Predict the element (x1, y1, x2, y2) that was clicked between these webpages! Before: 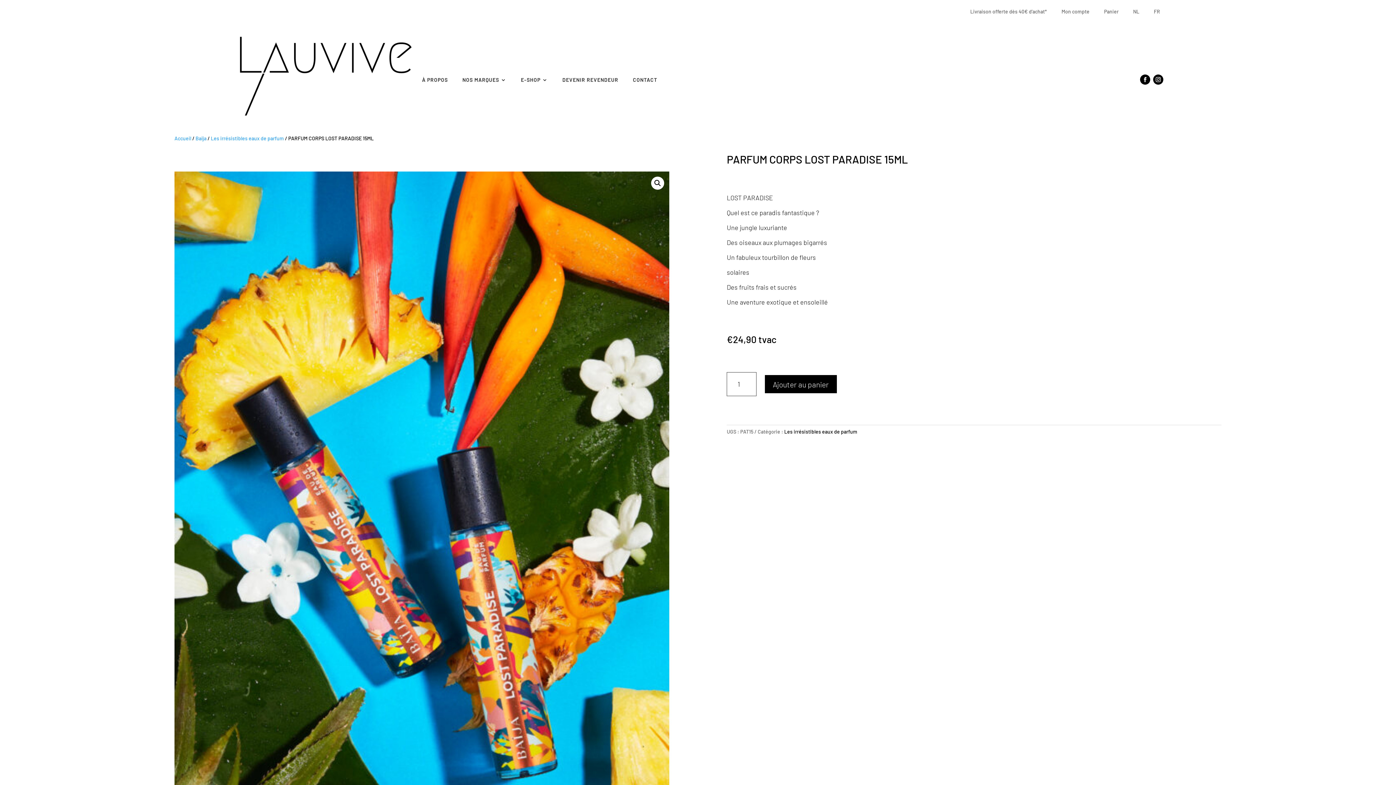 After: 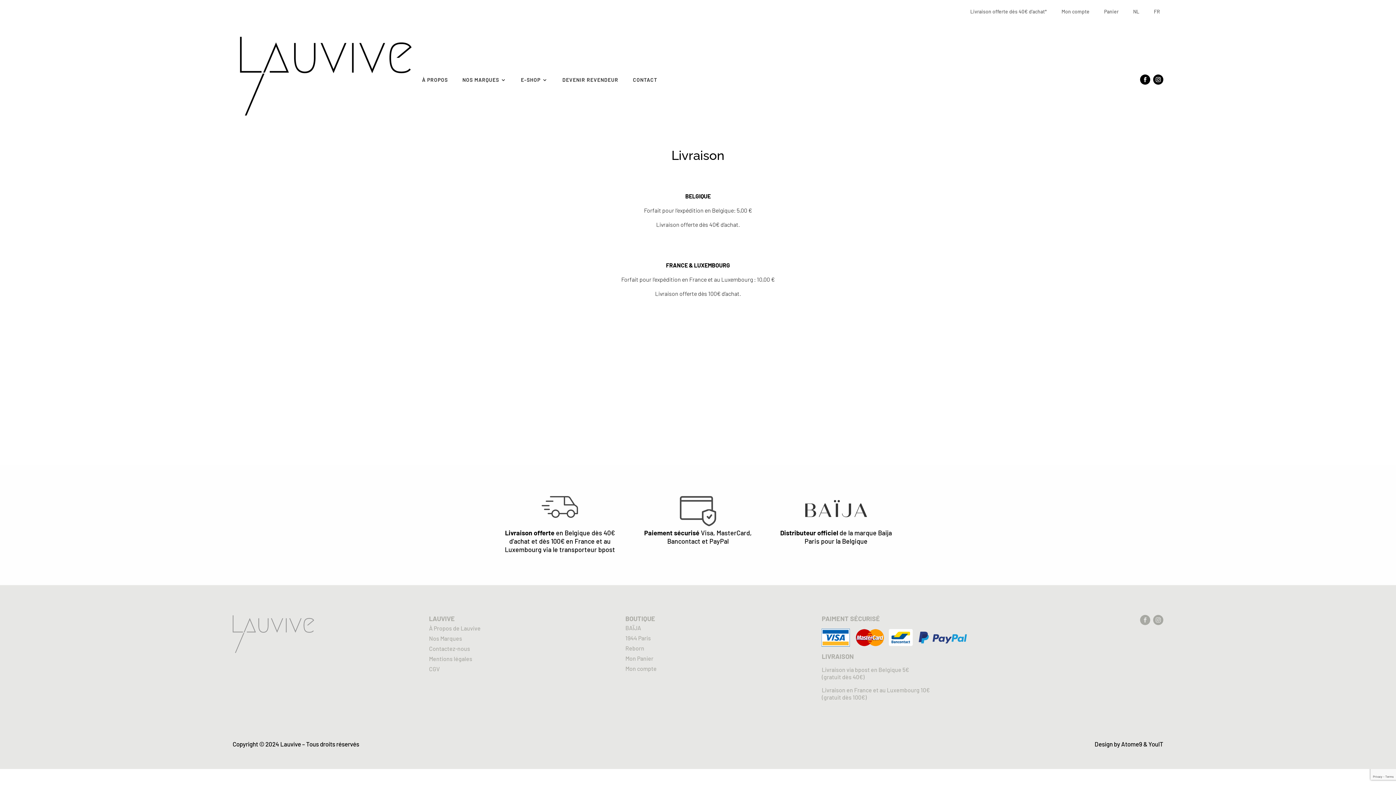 Action: label: Livraison offerte dès 40€ d’achat* bbox: (970, 7, 1047, 18)